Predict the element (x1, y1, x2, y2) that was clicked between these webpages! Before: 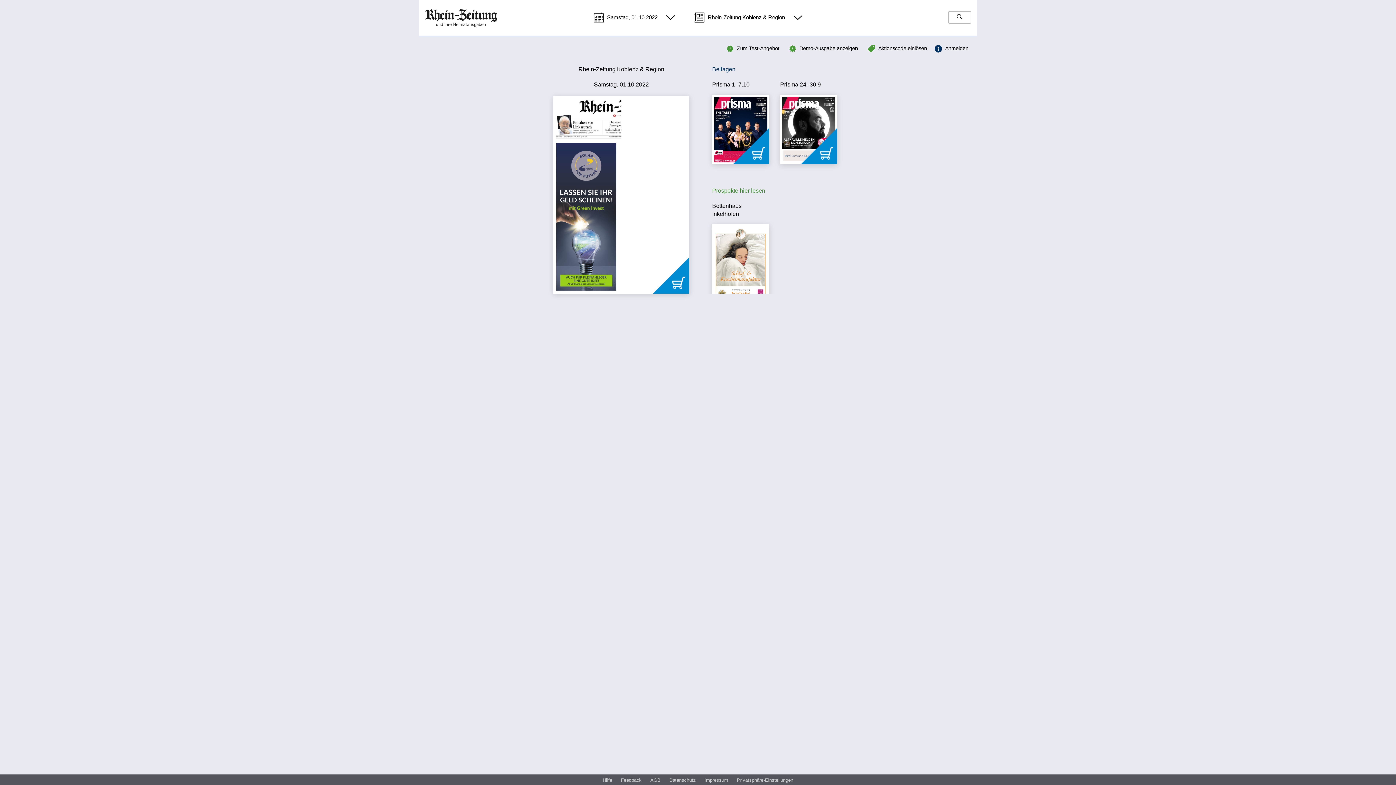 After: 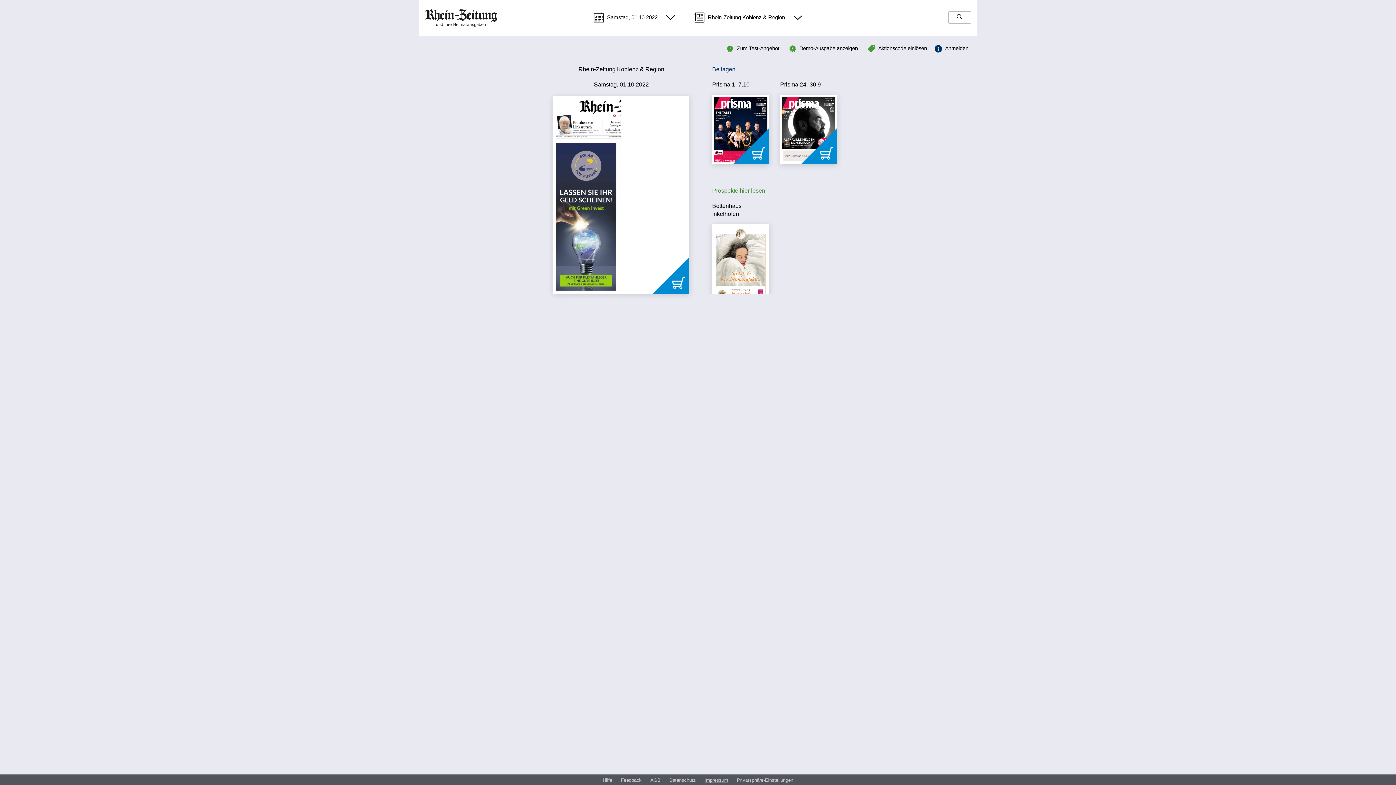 Action: label: Impressum bbox: (704, 777, 728, 784)